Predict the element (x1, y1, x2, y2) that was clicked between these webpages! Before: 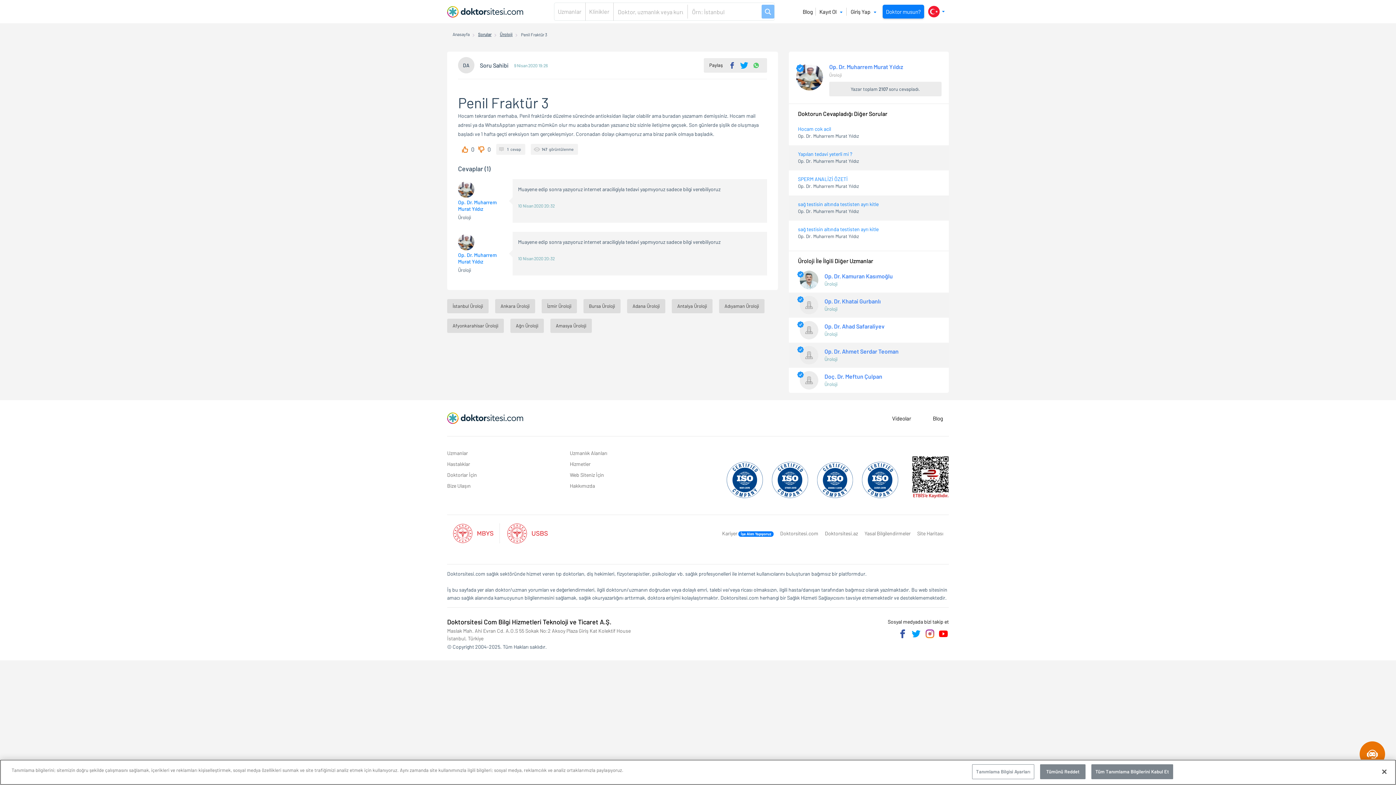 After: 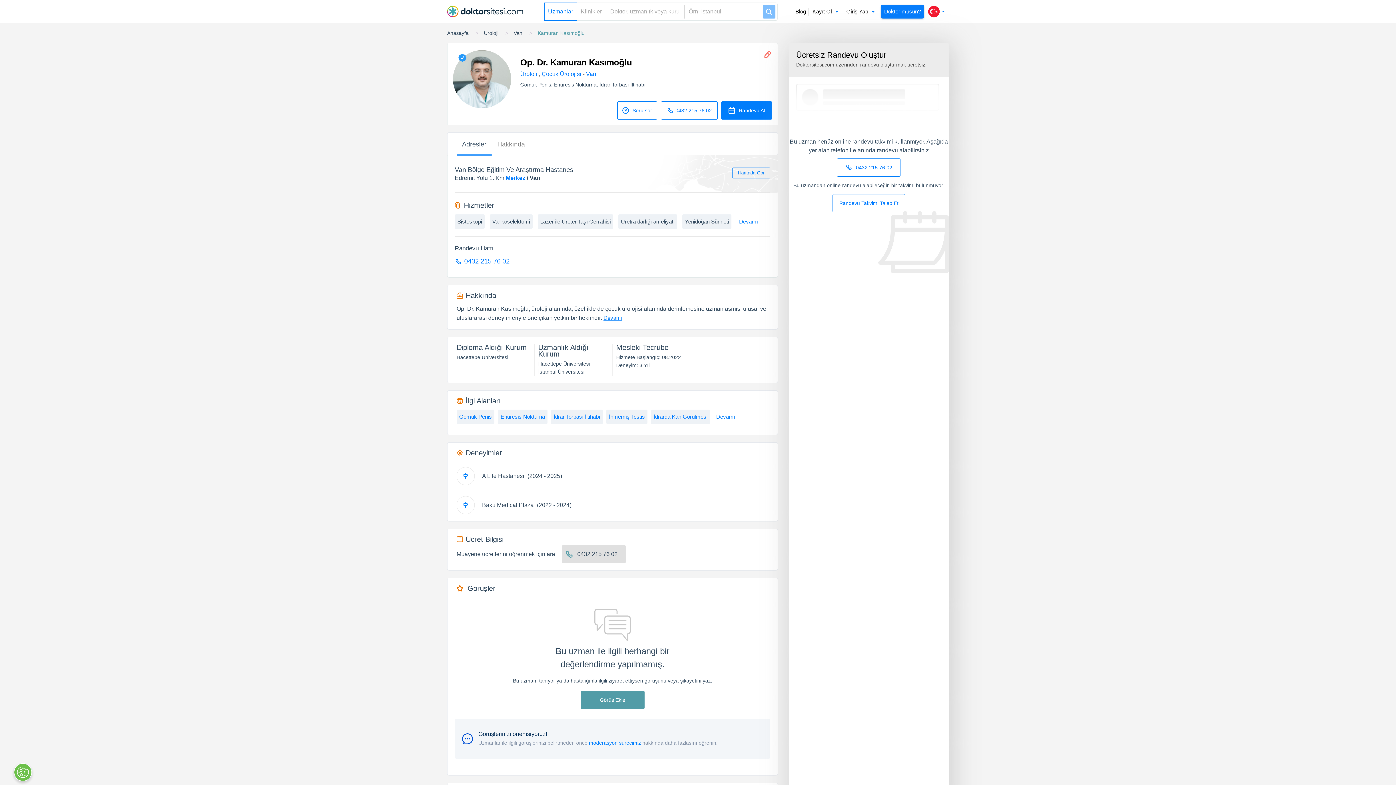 Action: label: Op. Dr. Kamuran Kasımoğlu bbox: (824, 273, 929, 279)